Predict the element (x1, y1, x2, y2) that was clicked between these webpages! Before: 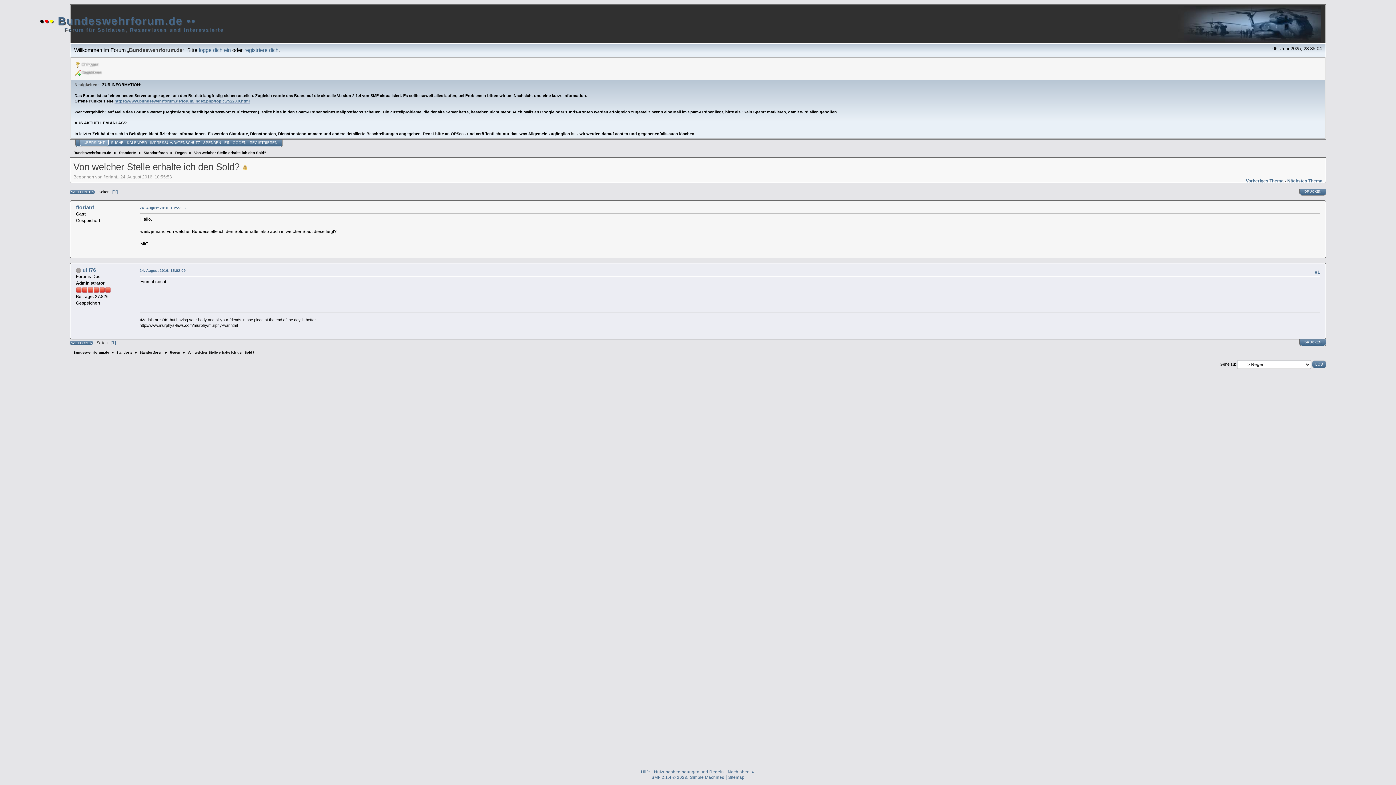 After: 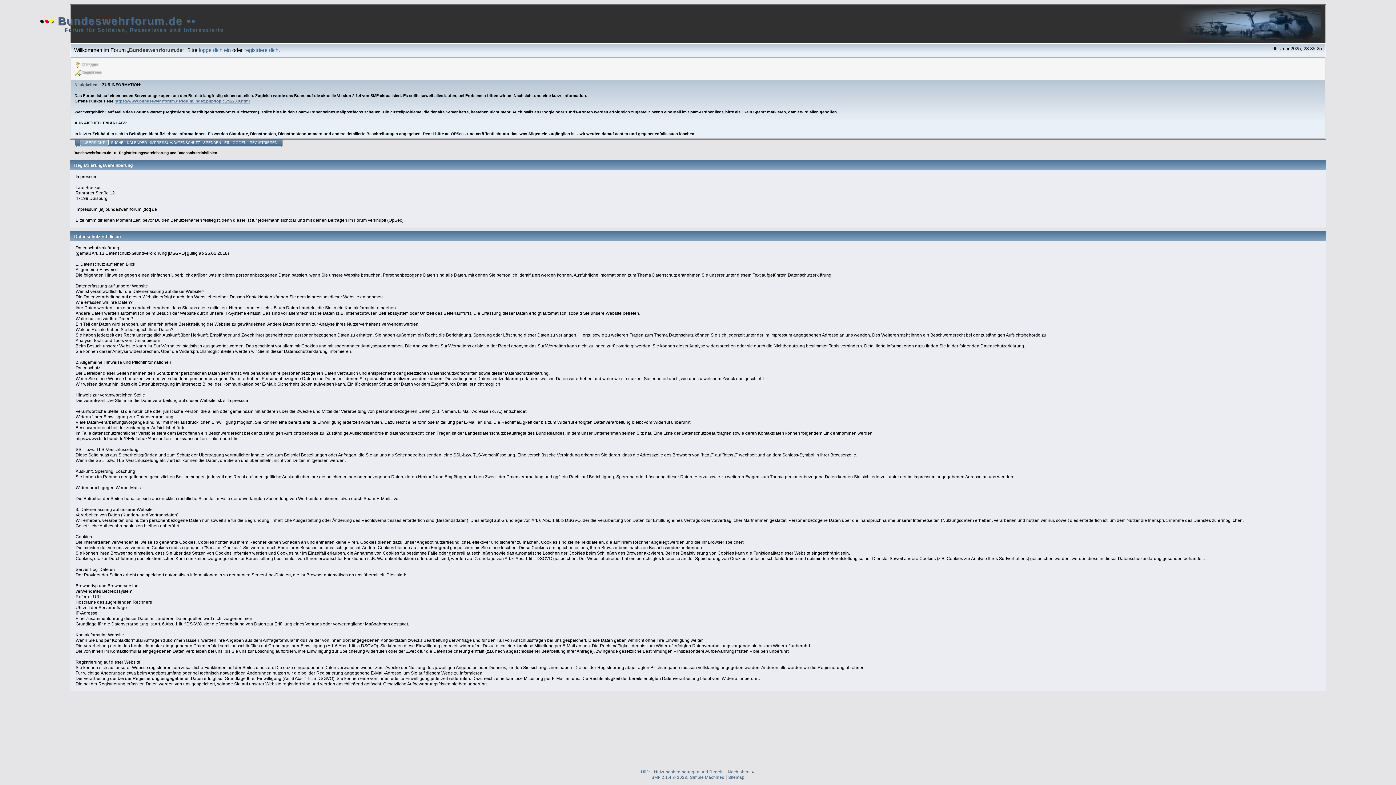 Action: bbox: (654, 769, 724, 774) label: Nutzungsbedingungen und Regeln